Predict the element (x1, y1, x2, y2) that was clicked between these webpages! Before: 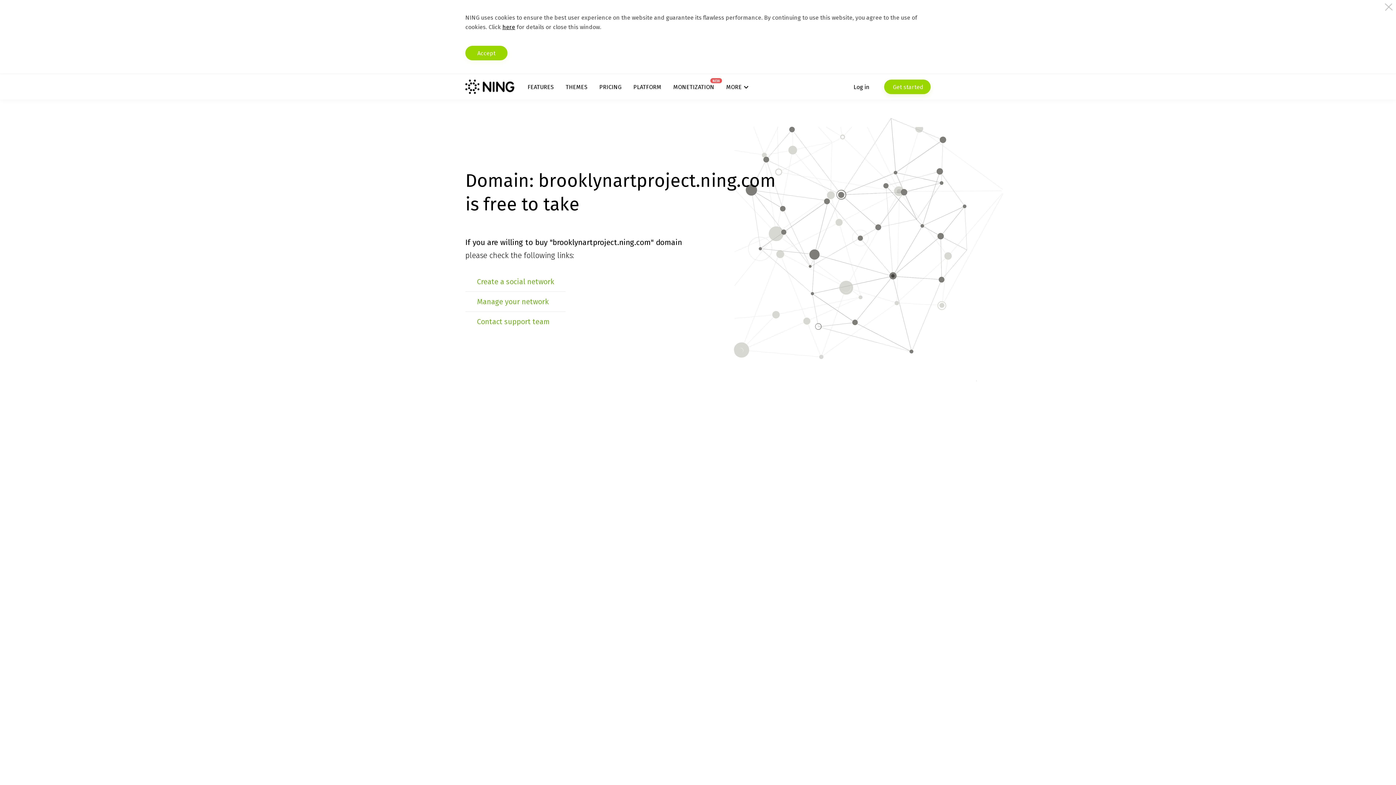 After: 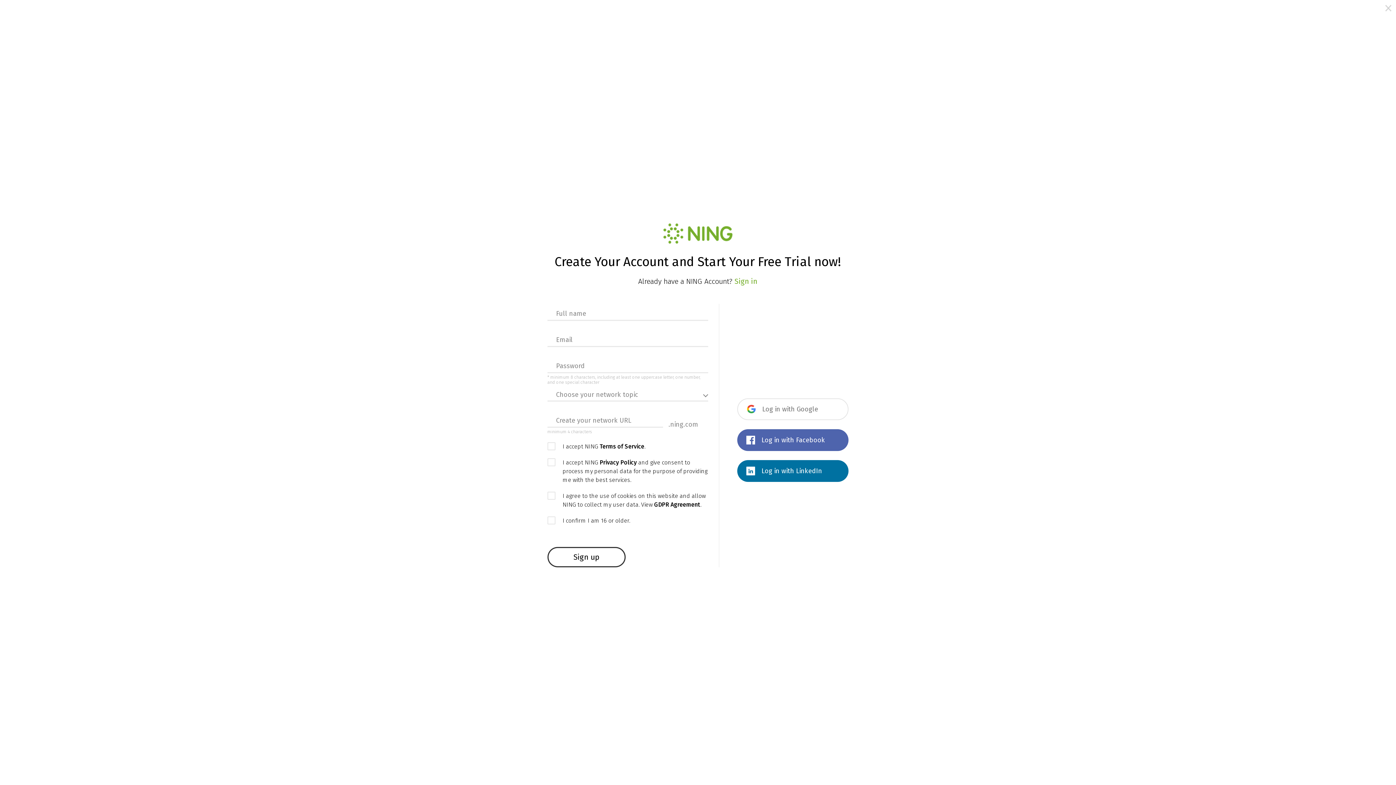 Action: bbox: (477, 277, 554, 286) label: Create a social network